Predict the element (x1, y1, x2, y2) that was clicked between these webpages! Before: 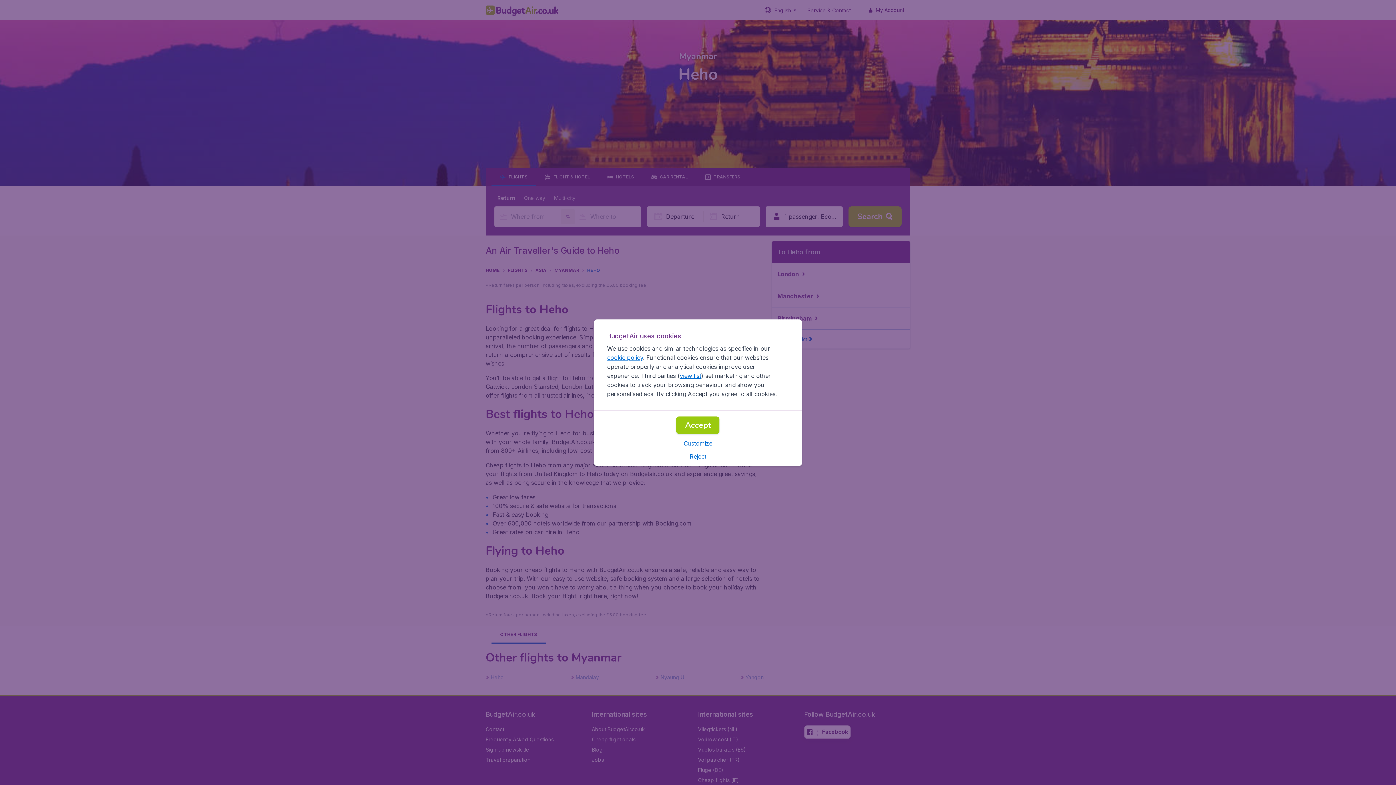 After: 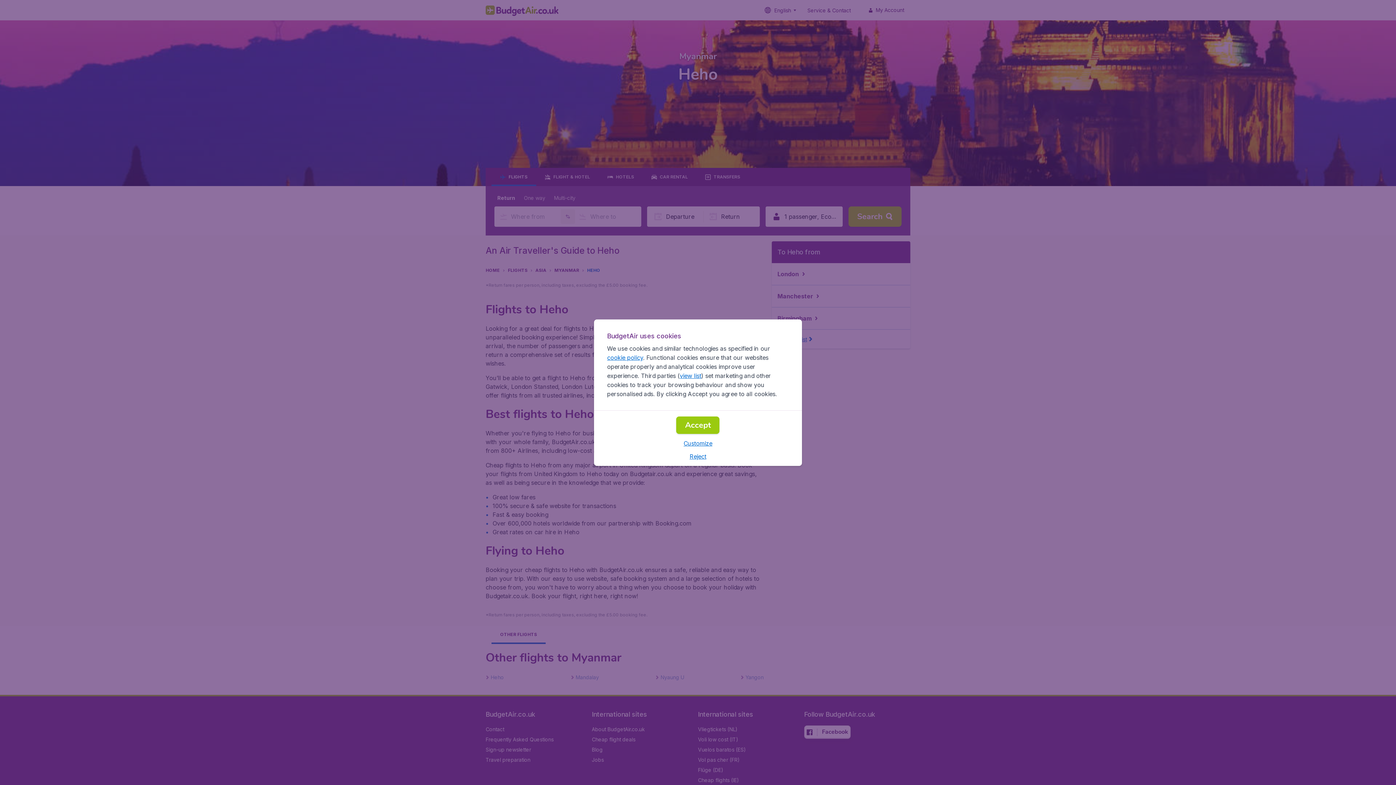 Action: bbox: (607, 354, 643, 361) label: cookie policy